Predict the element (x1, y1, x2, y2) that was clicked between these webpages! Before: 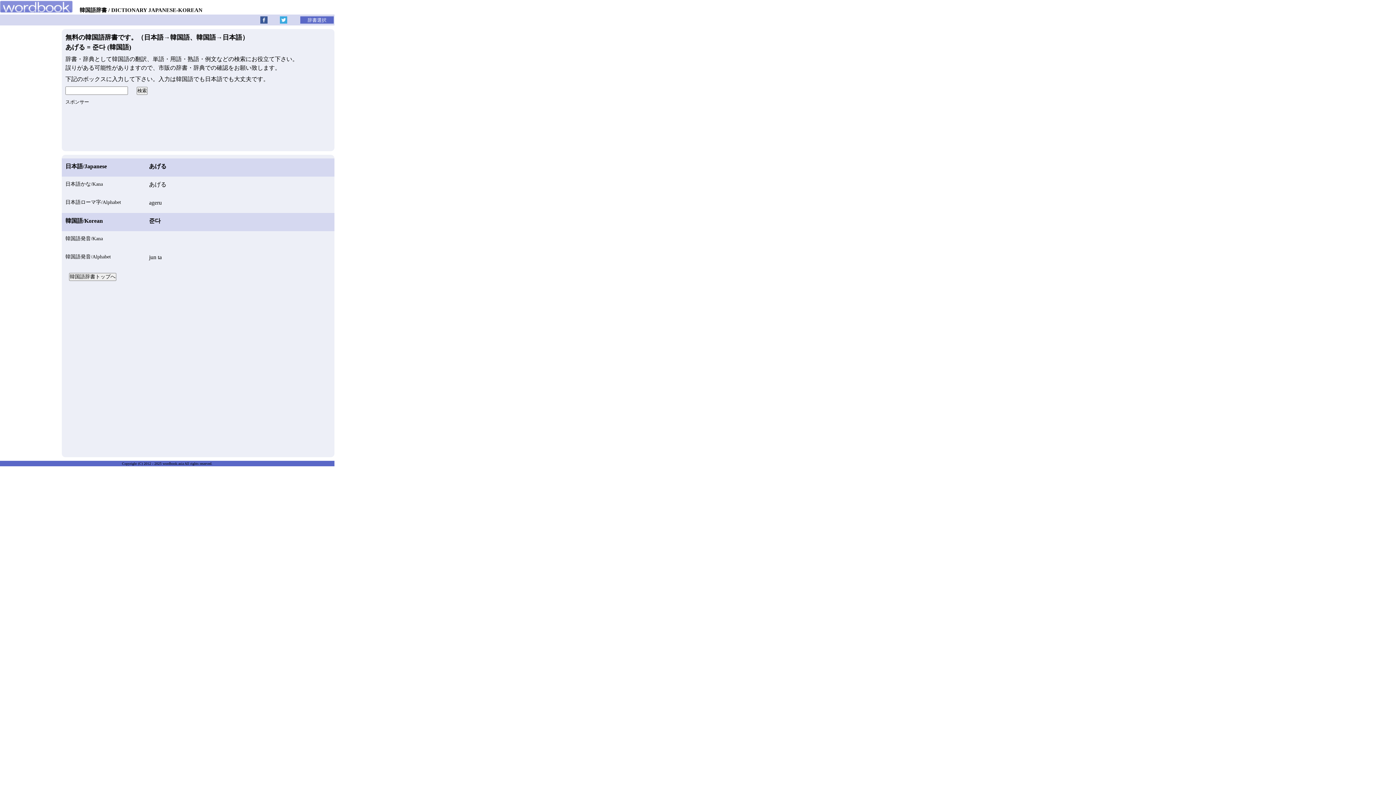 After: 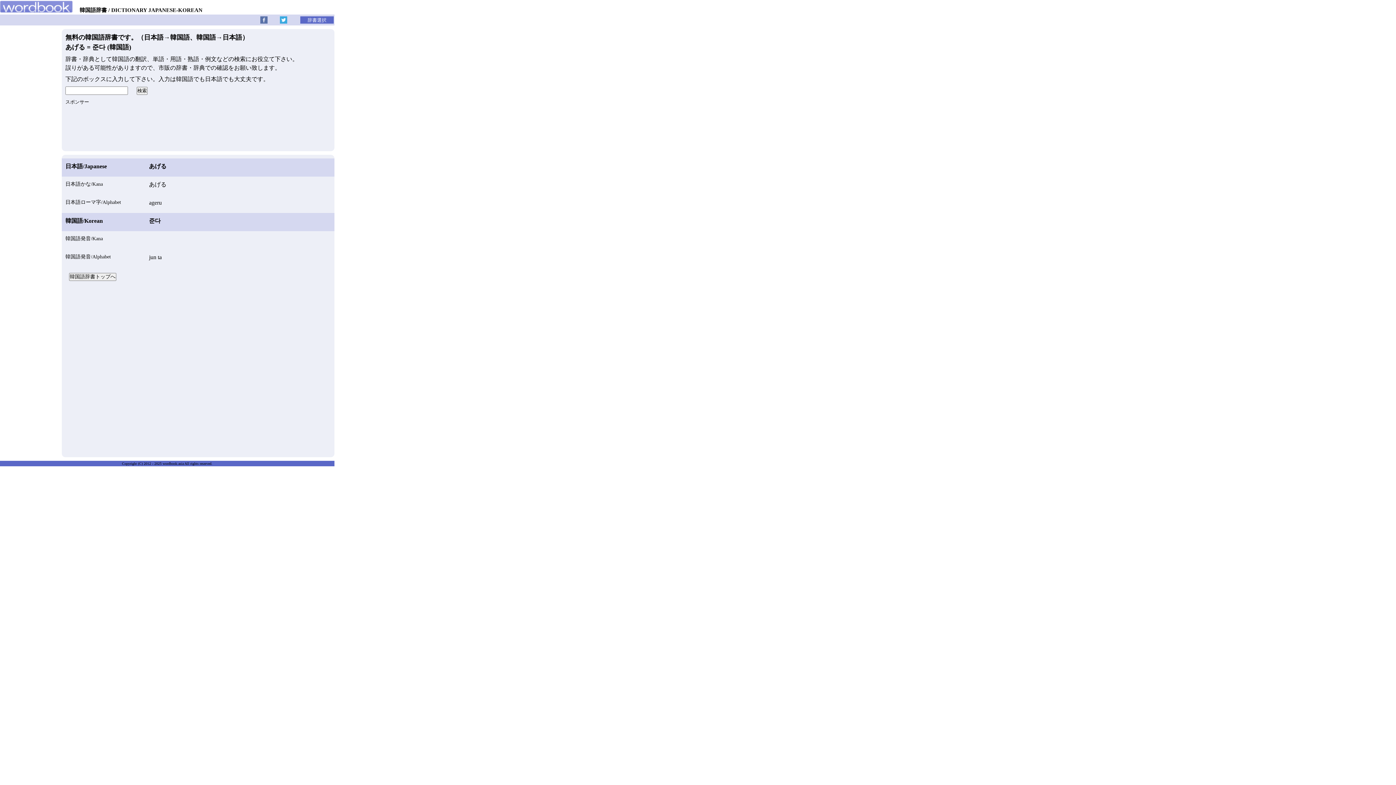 Action: bbox: (260, 18, 278, 24)